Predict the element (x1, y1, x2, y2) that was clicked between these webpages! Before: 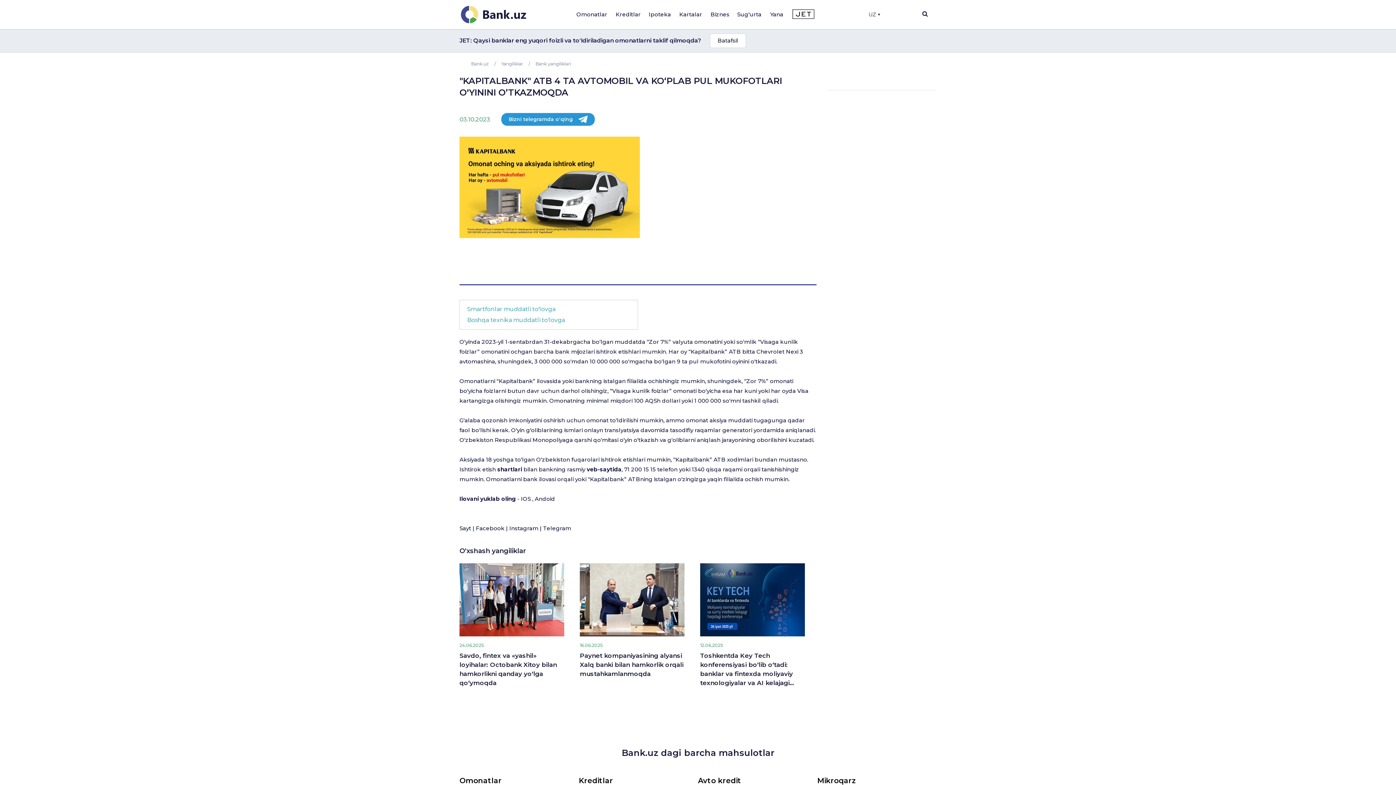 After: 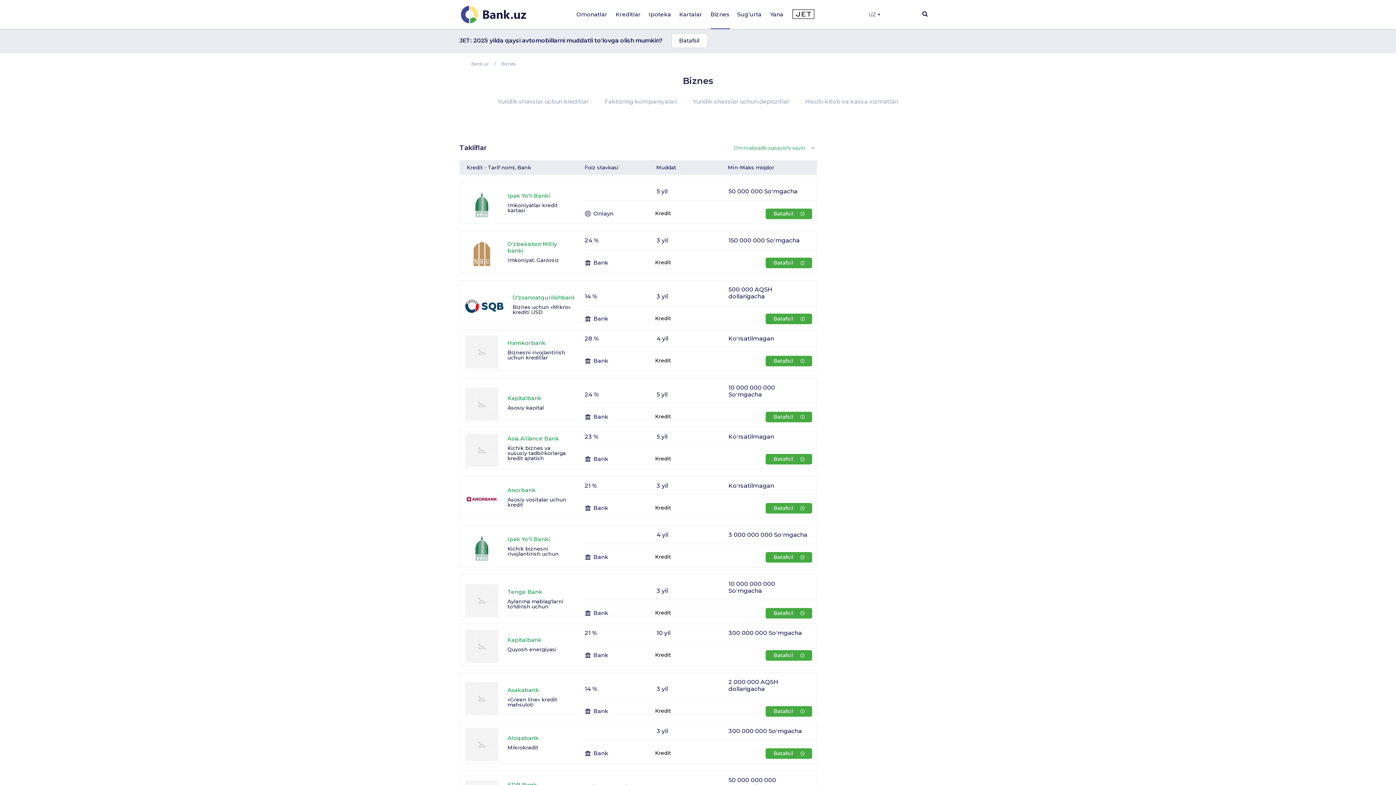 Action: bbox: (710, 10, 730, 19) label: Biznes